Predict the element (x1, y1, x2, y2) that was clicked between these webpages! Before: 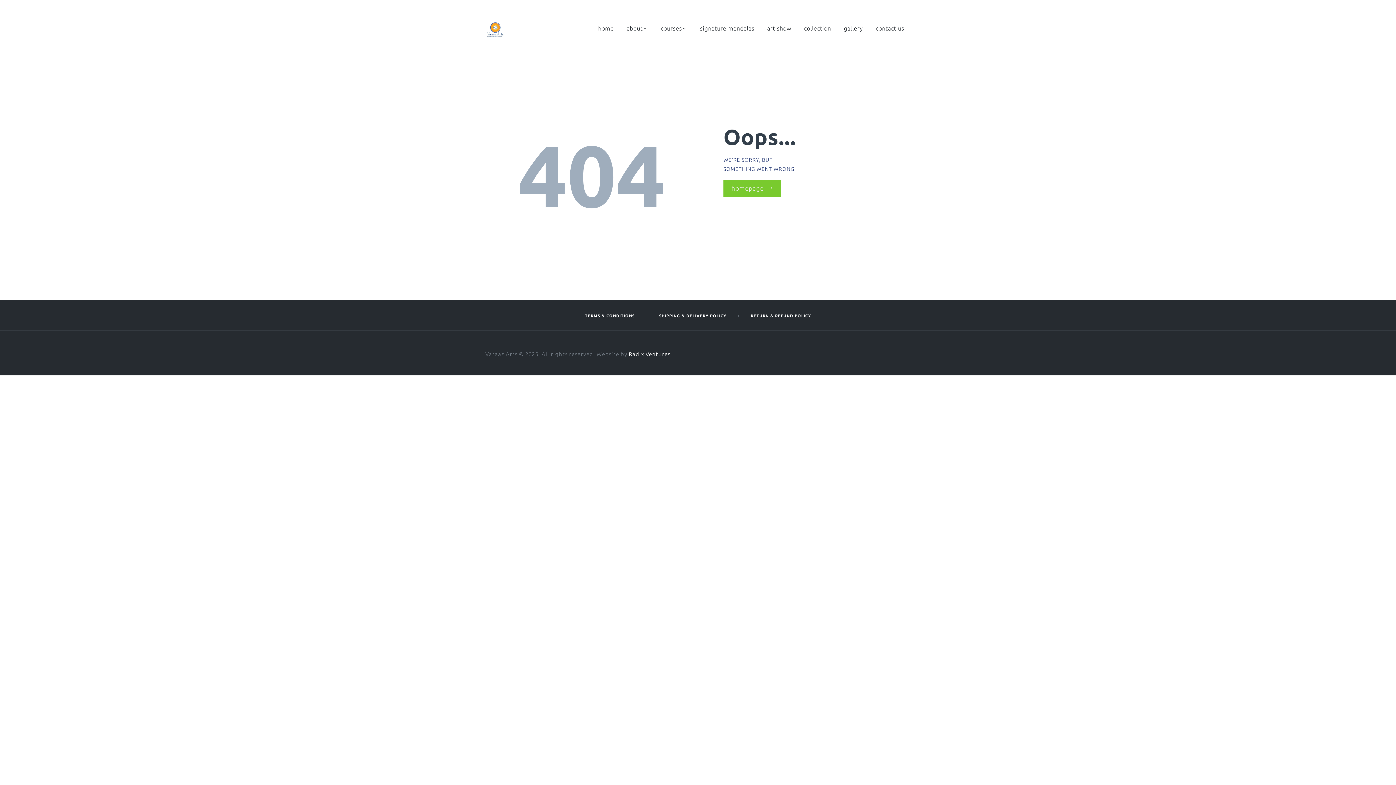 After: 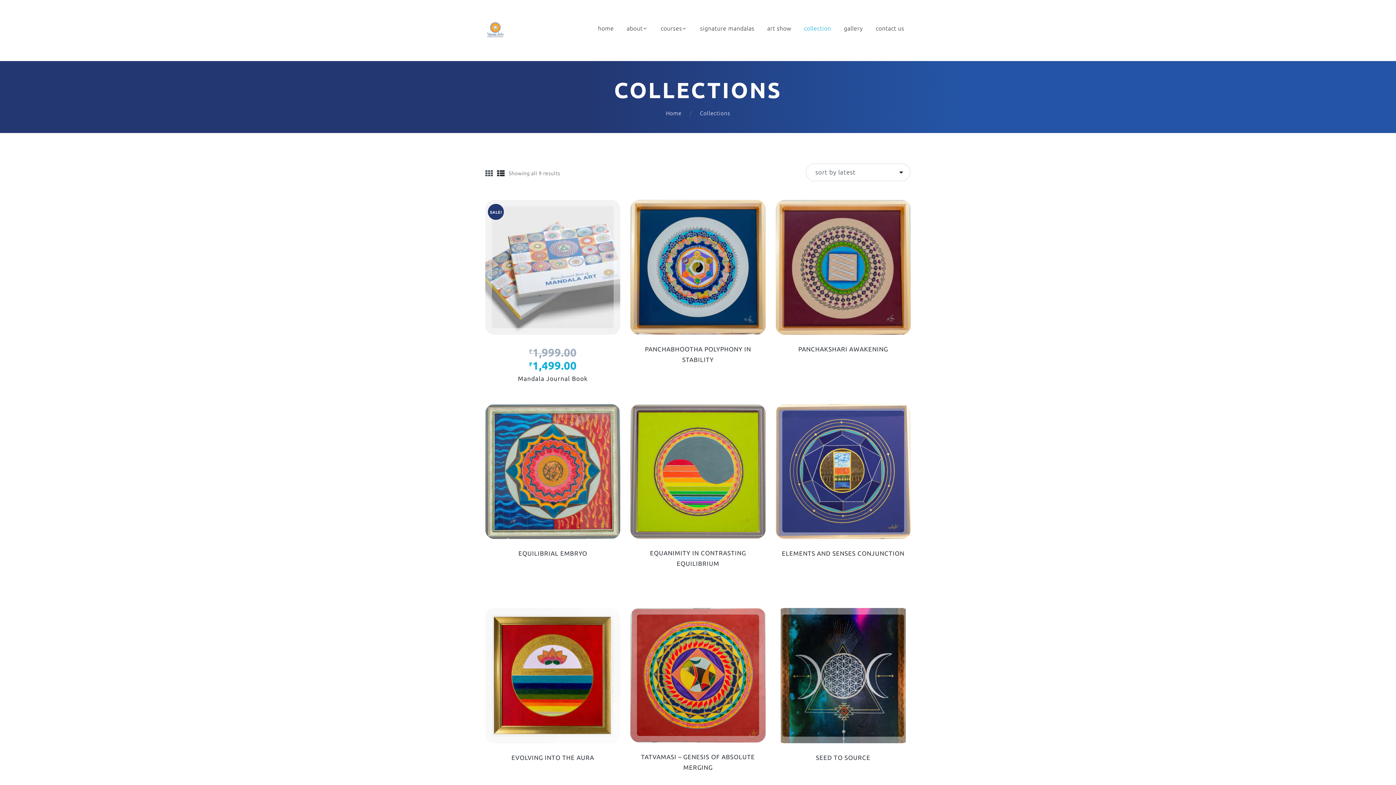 Action: bbox: (797, 21, 837, 34) label: collection